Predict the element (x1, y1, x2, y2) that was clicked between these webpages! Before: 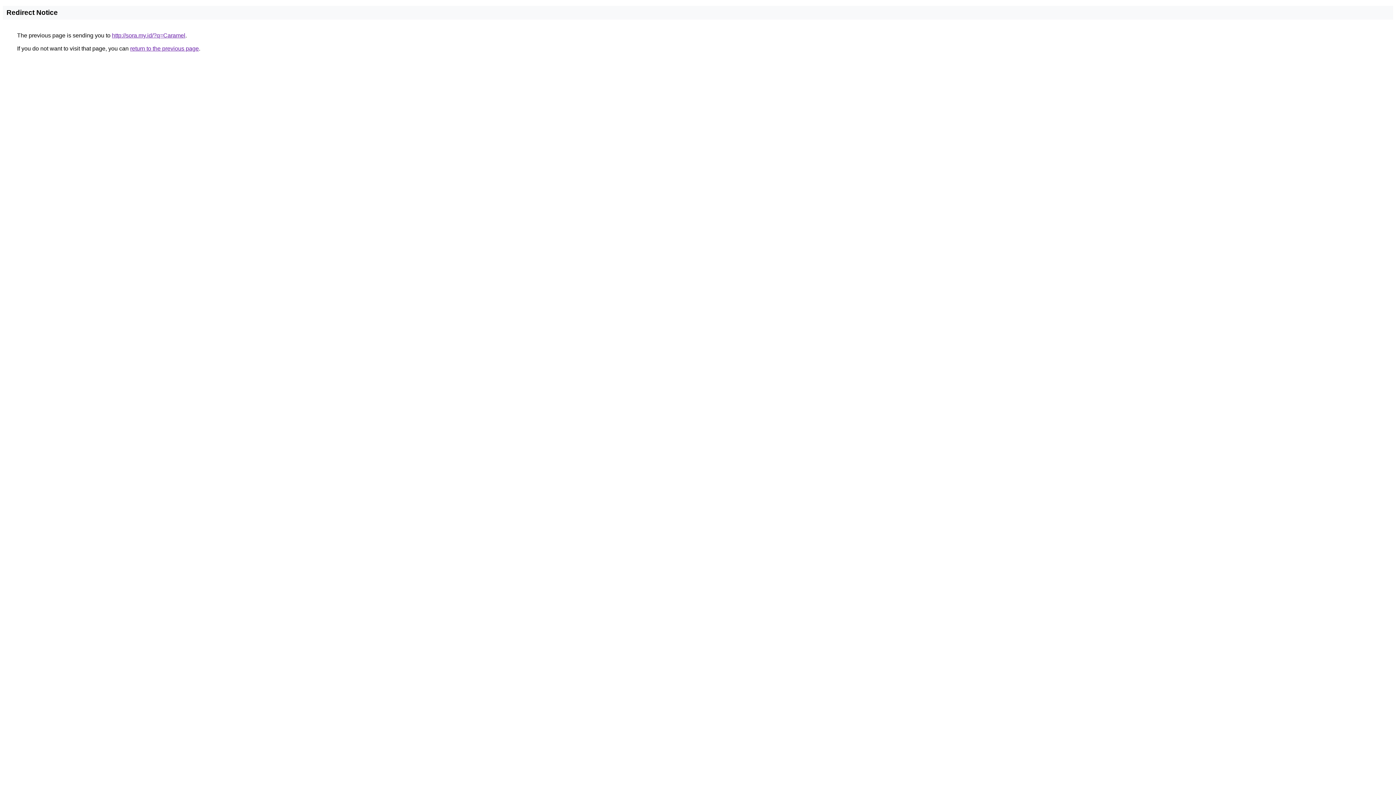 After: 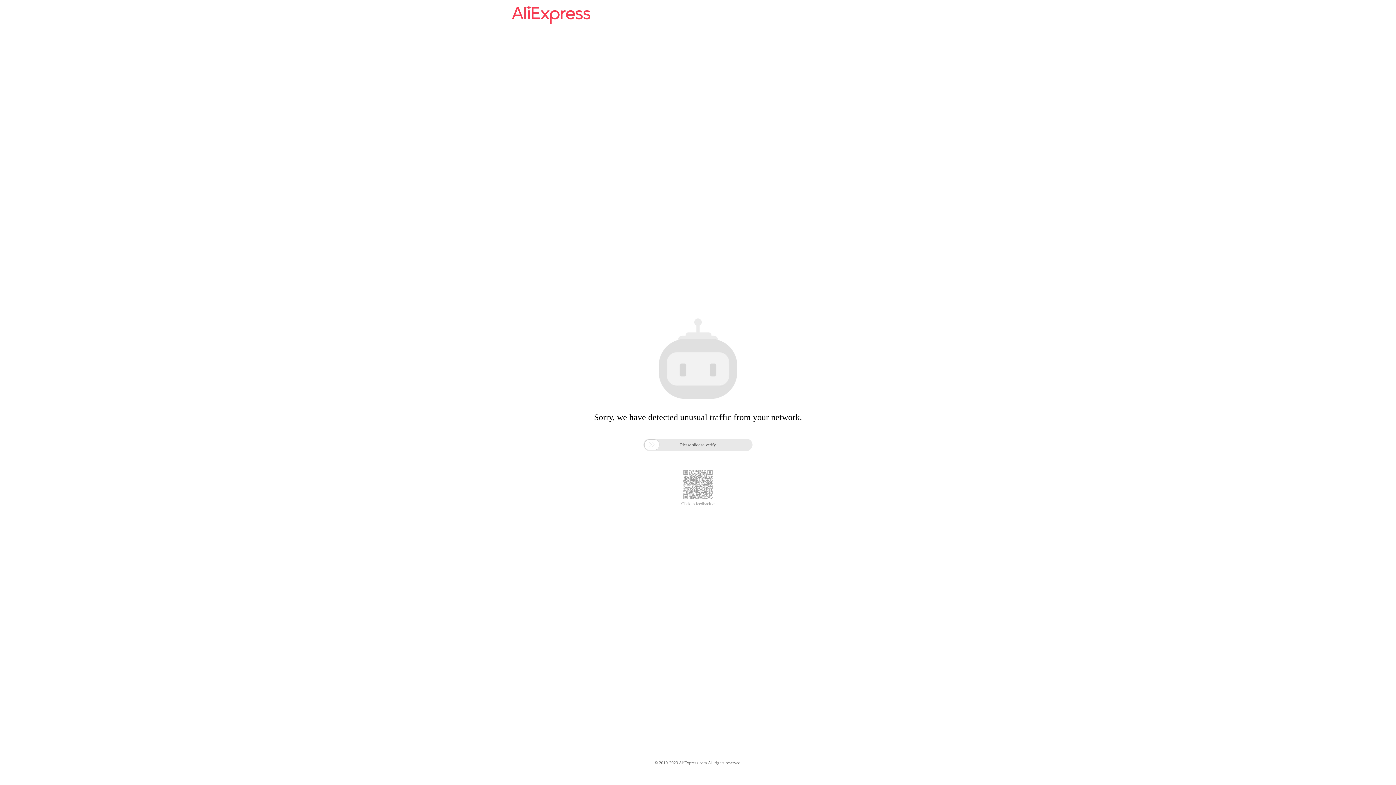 Action: label: http://sora.my.id/?q=Caramel bbox: (112, 32, 185, 38)